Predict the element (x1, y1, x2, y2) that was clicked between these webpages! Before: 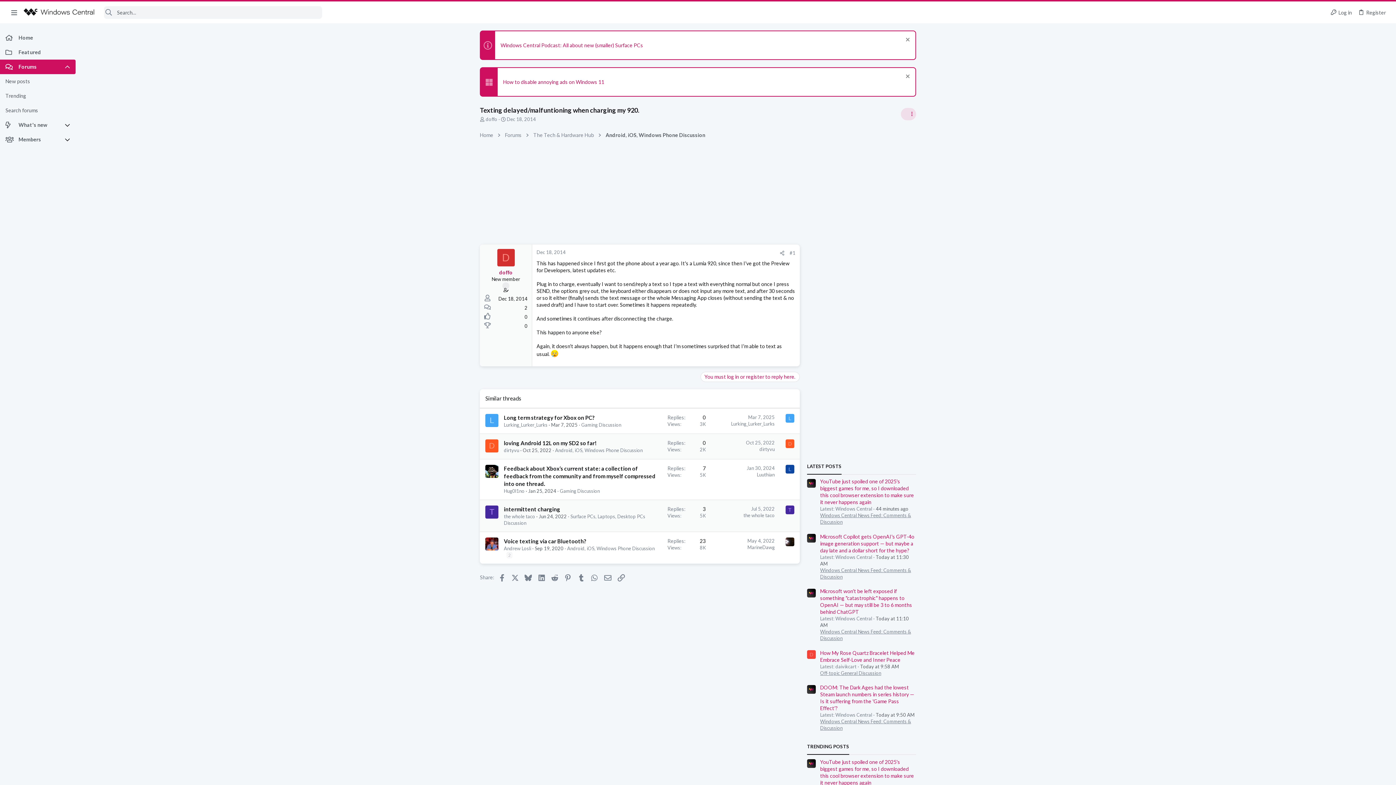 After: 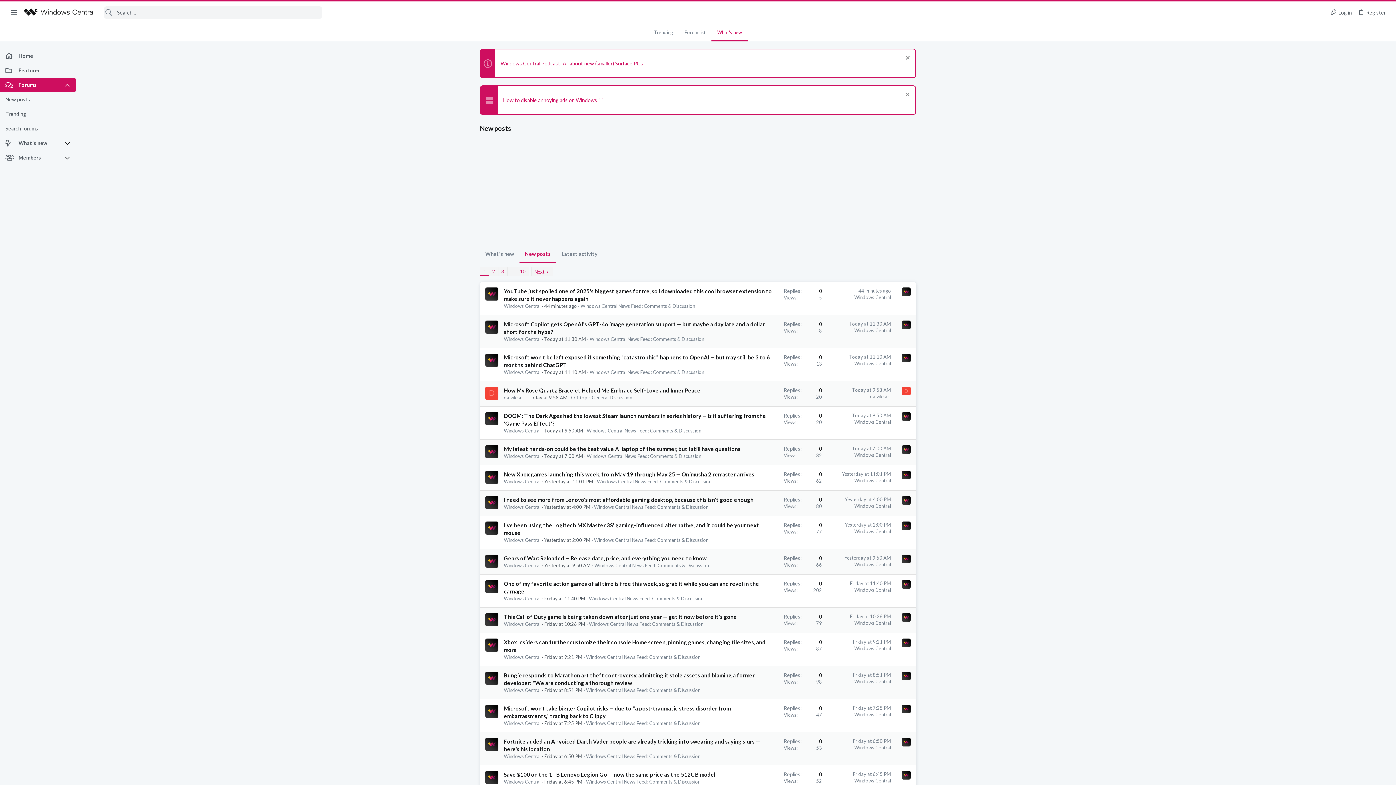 Action: label: New posts bbox: (0, 74, 75, 88)